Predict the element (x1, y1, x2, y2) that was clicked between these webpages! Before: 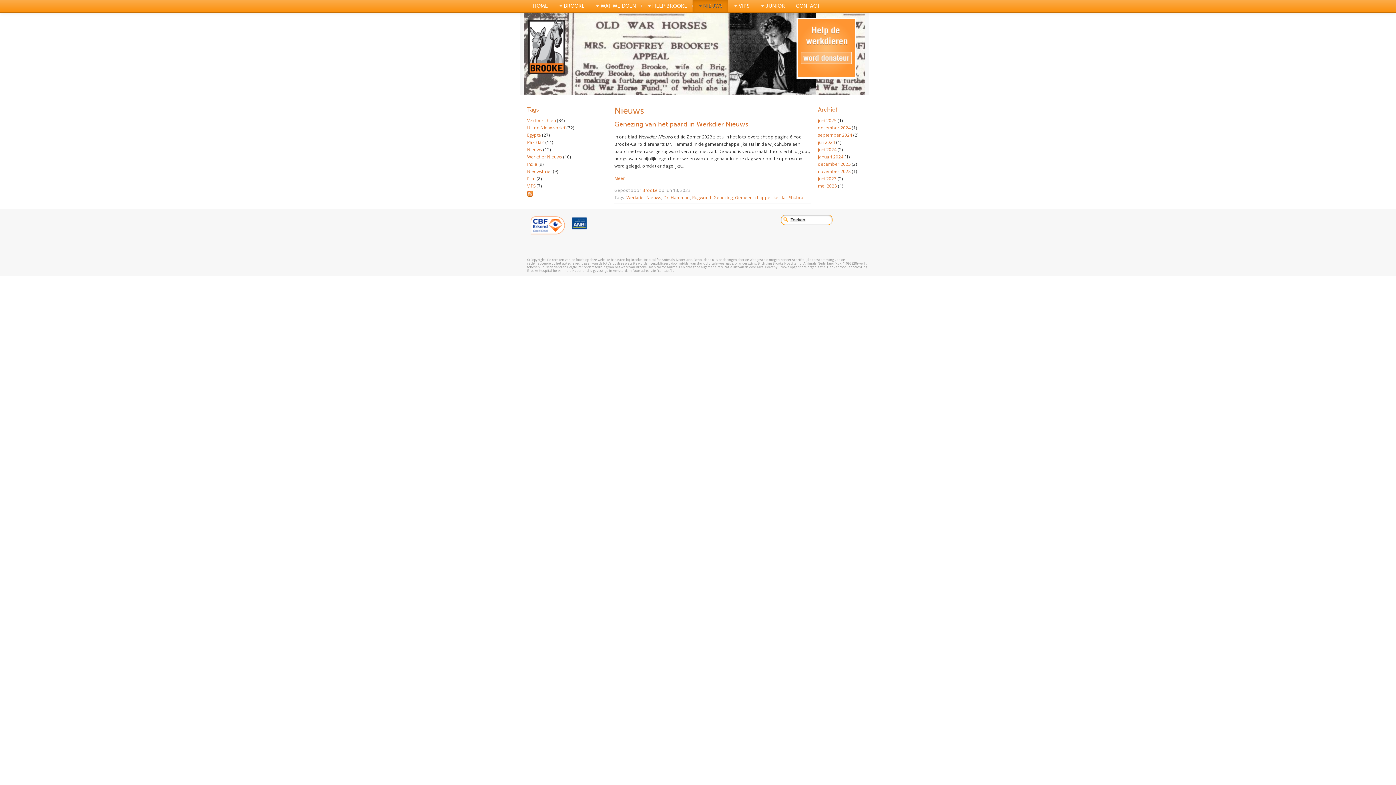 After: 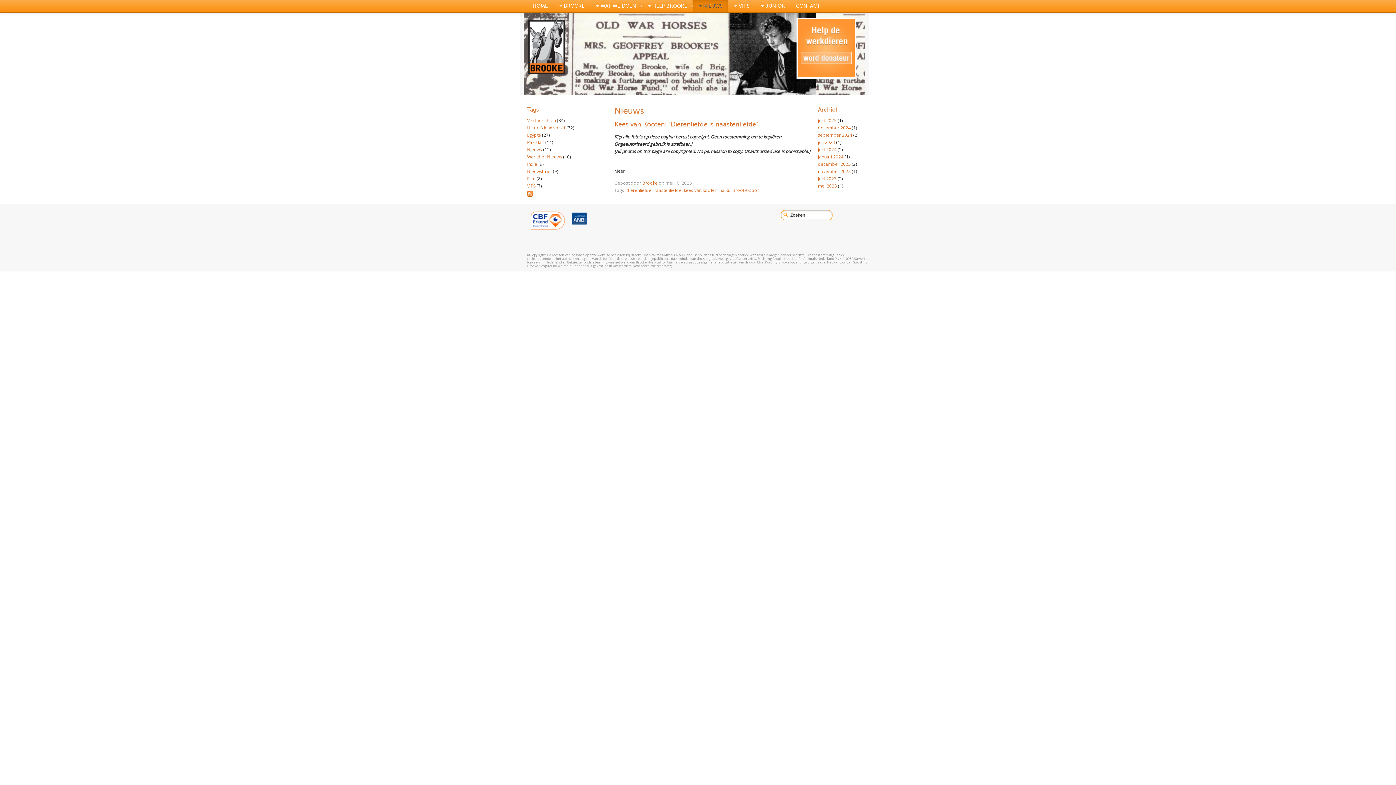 Action: bbox: (818, 182, 837, 189) label: mei 2023